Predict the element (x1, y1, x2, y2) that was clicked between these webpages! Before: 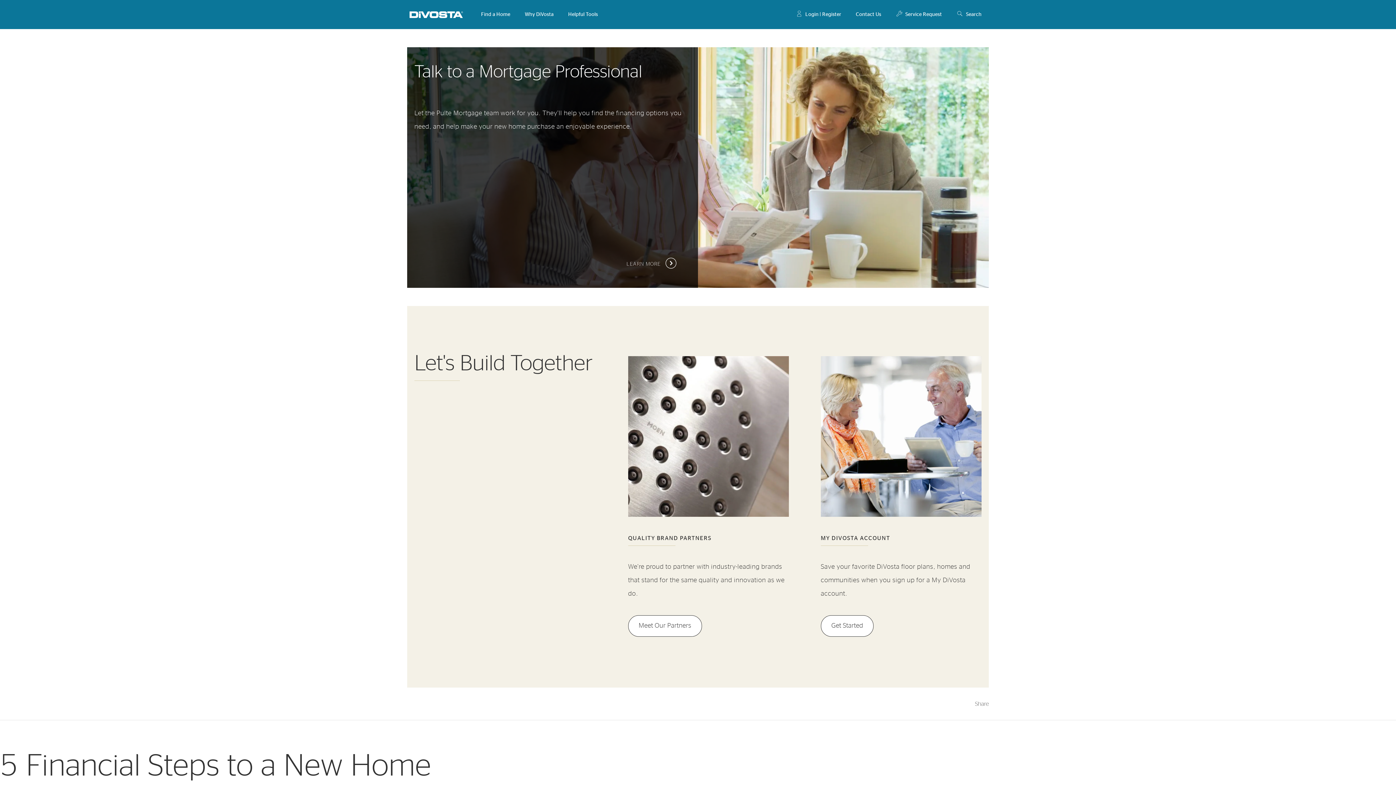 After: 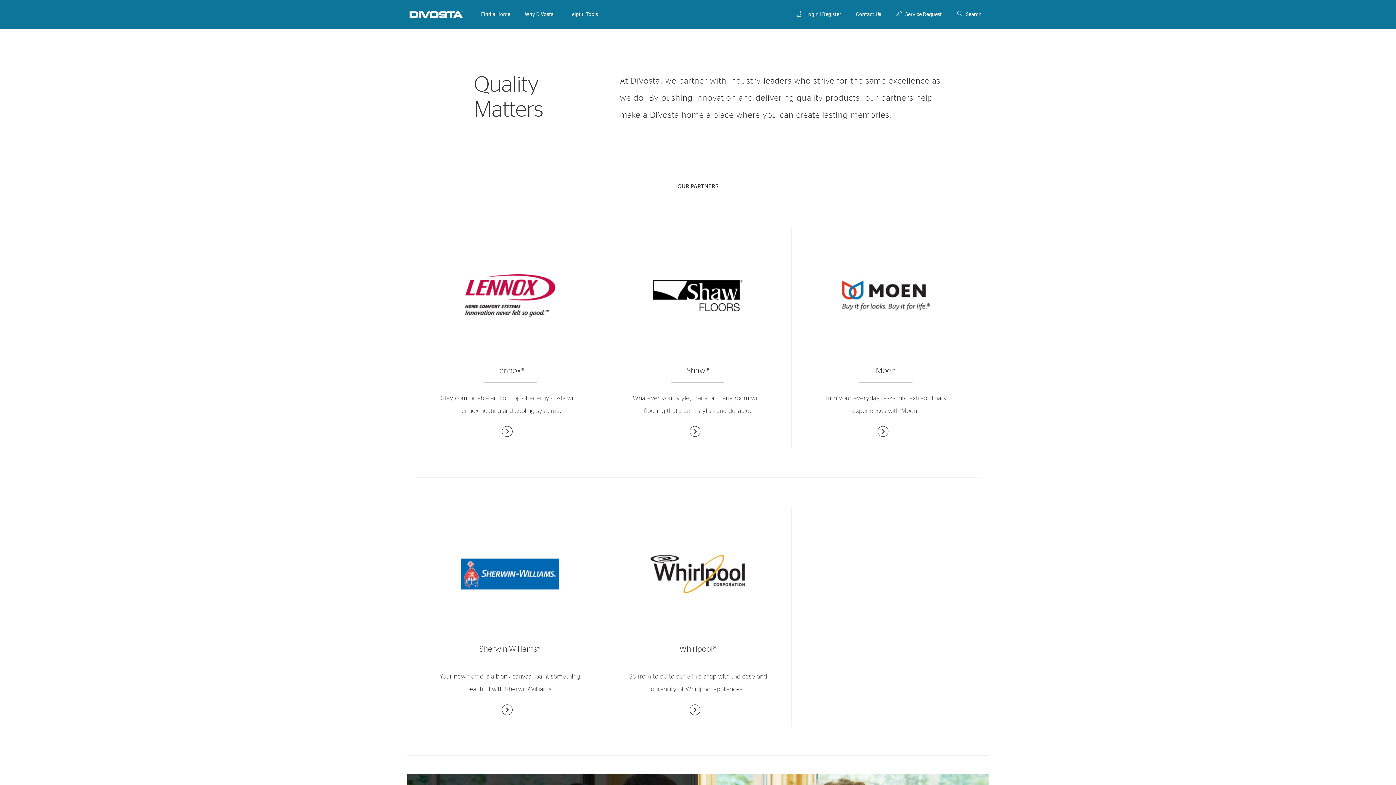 Action: label: Meet Our Partners bbox: (628, 615, 702, 637)